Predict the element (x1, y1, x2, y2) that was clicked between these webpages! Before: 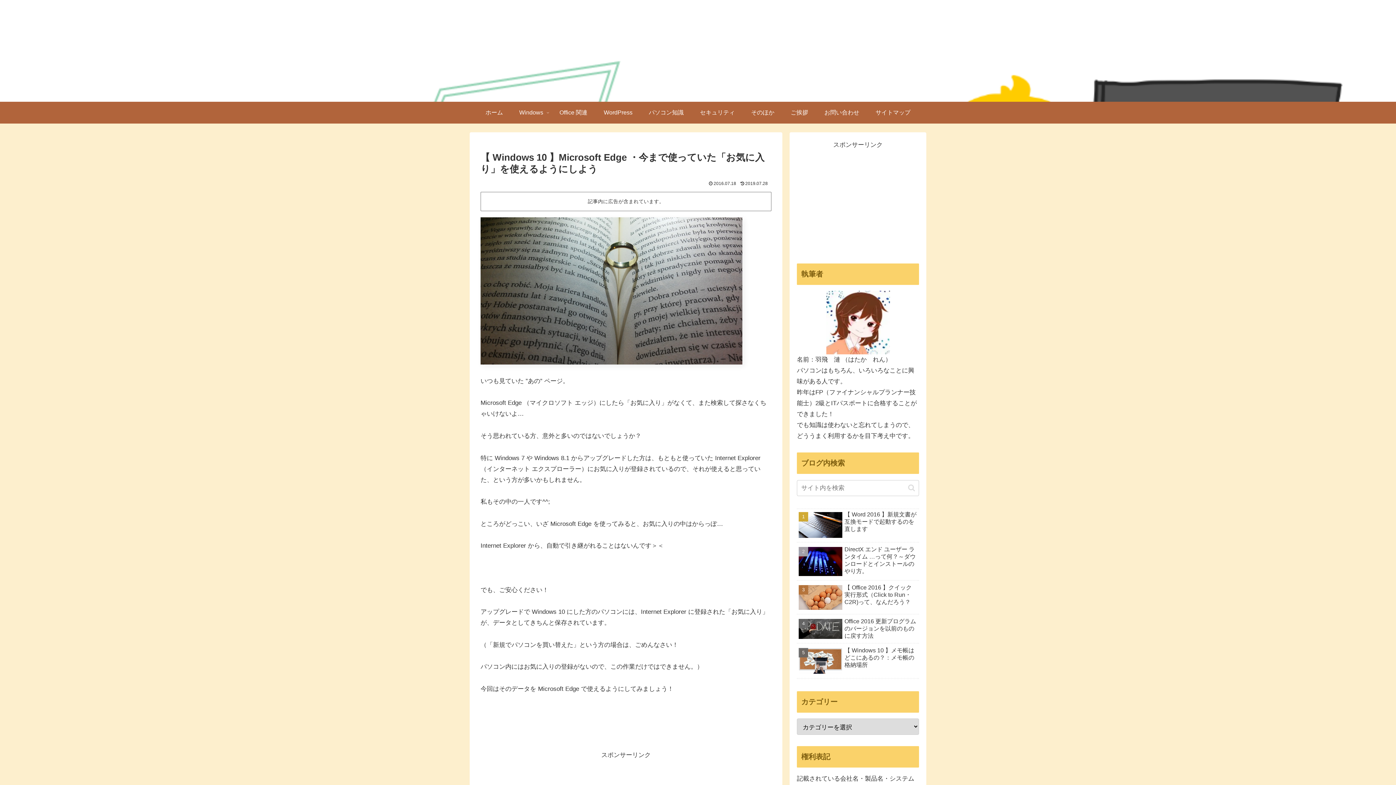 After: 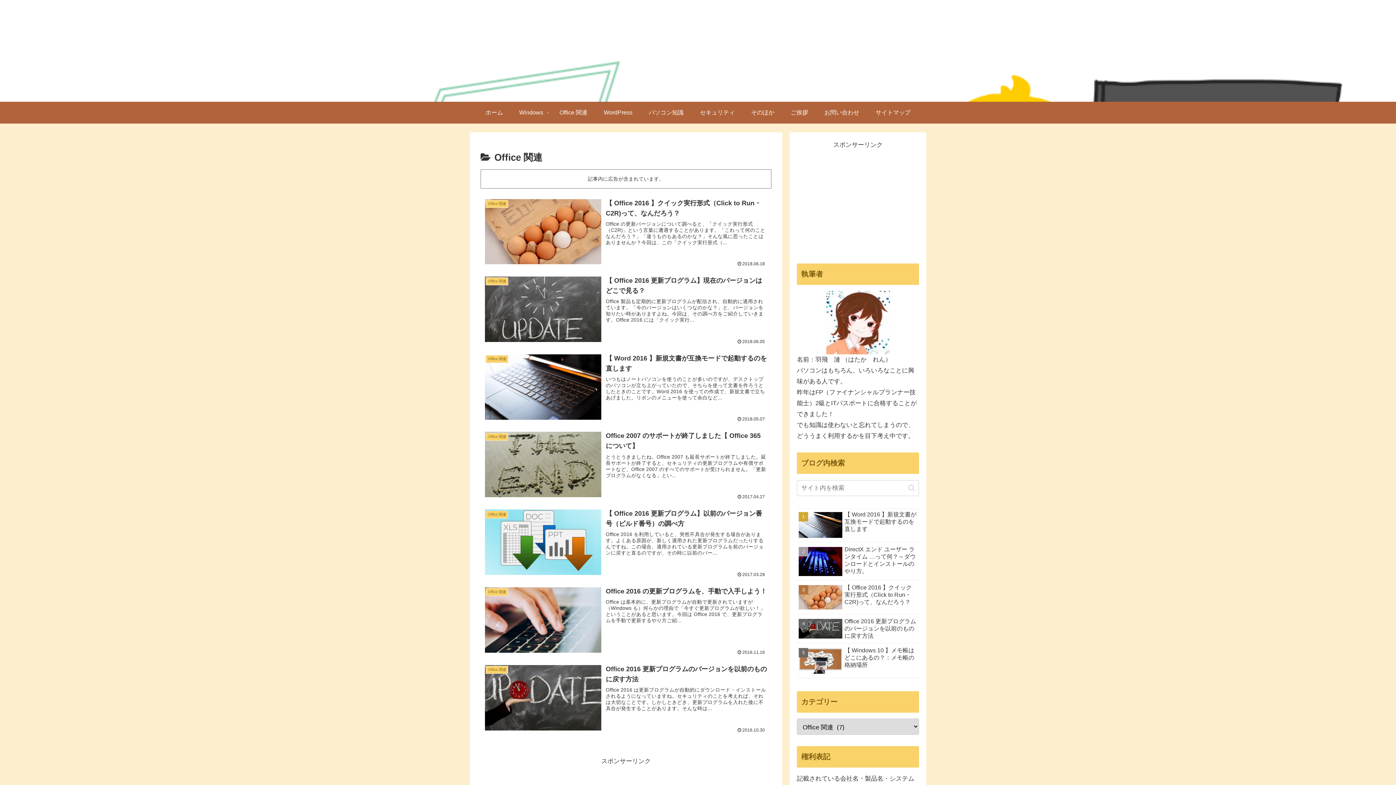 Action: bbox: (551, 101, 595, 123) label: Office 関連